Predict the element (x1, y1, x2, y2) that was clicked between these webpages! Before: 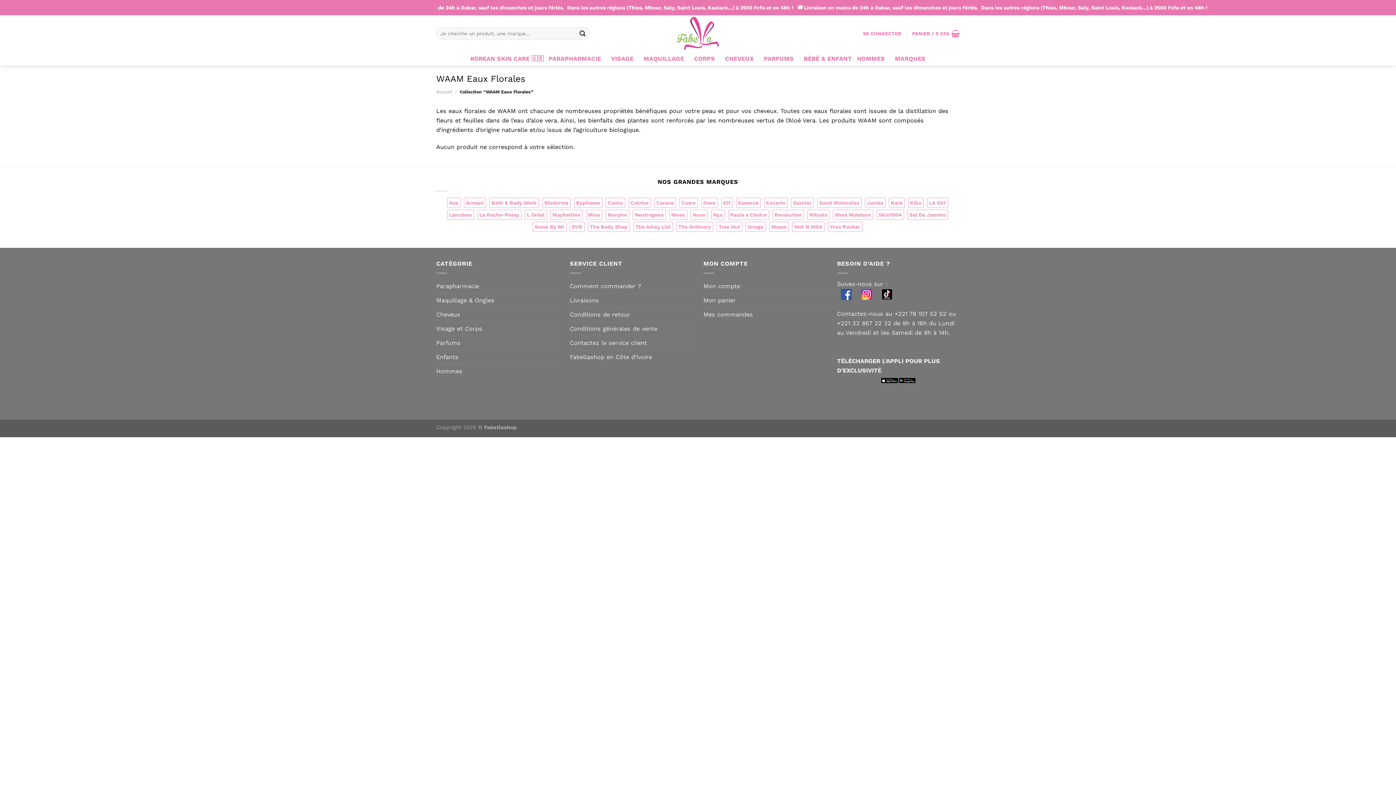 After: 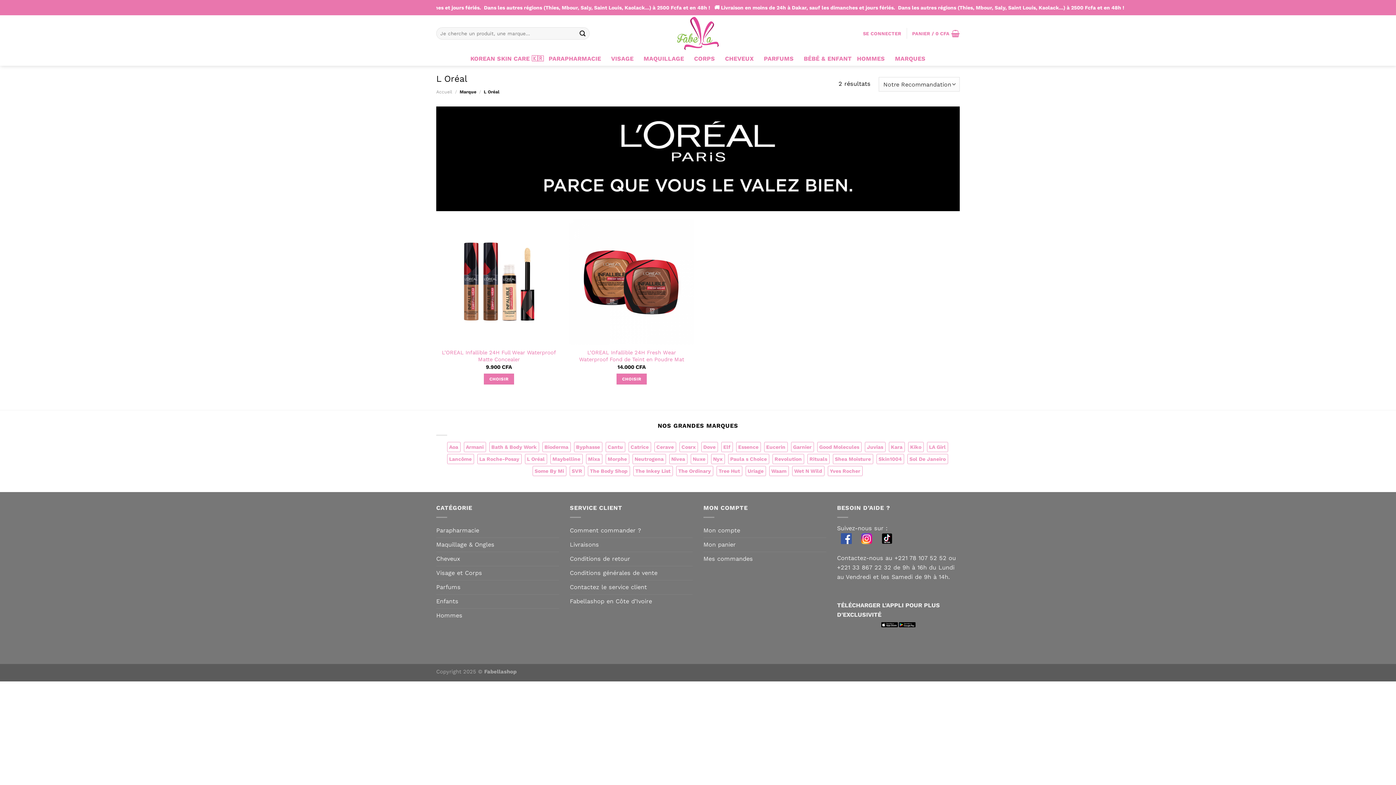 Action: label: L Oréal (2 éléments) bbox: (524, 209, 547, 219)